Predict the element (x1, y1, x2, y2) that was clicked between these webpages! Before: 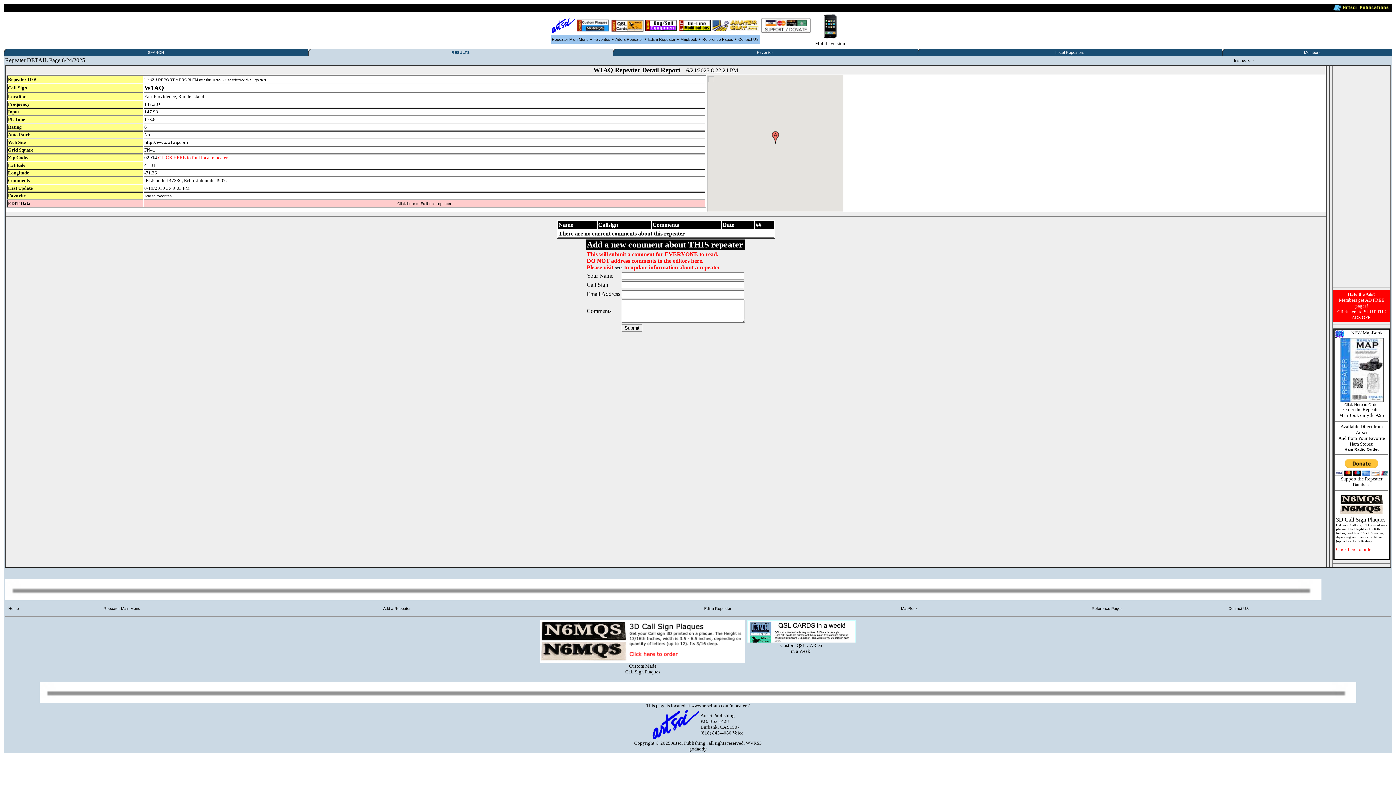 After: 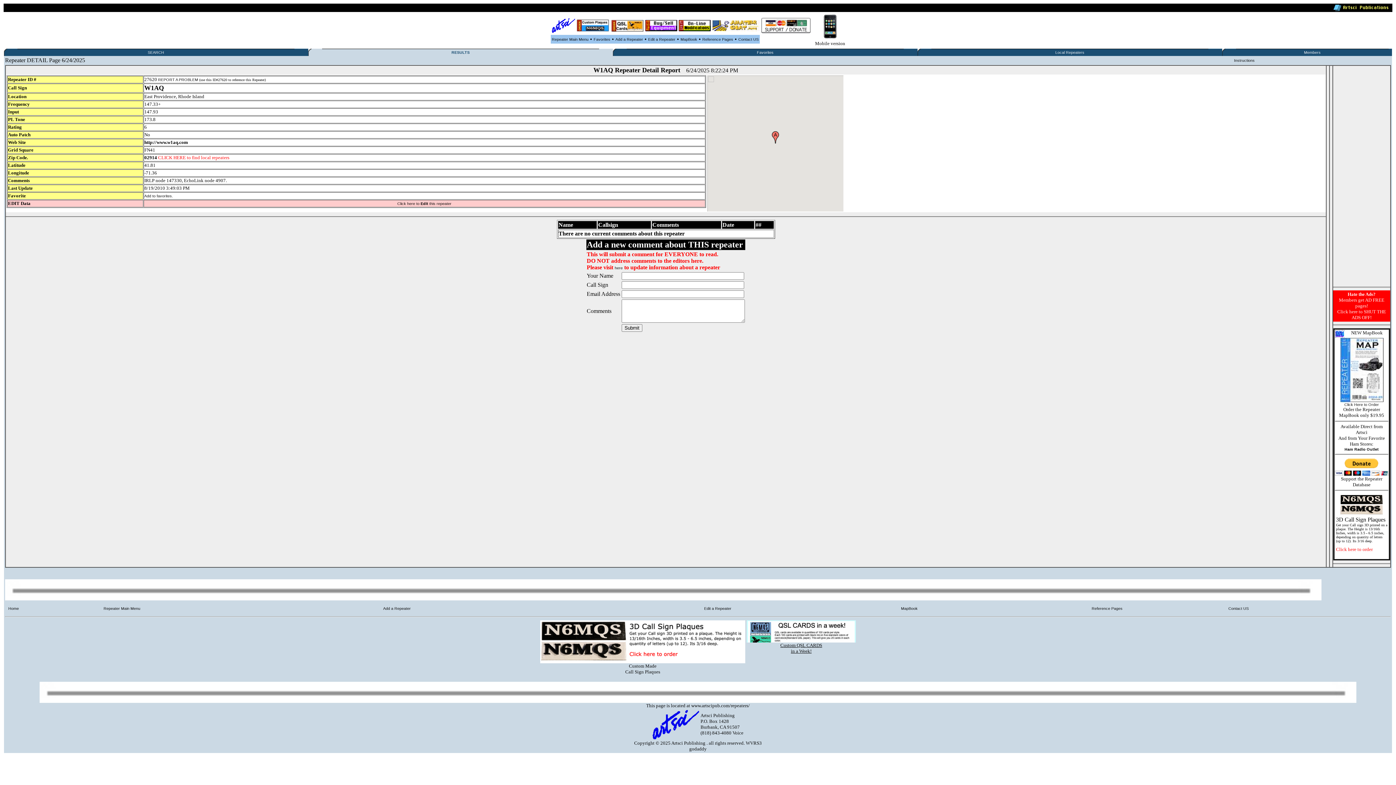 Action: label: 
Custom QSL CARDS
in a Week! bbox: (746, 639, 856, 653)